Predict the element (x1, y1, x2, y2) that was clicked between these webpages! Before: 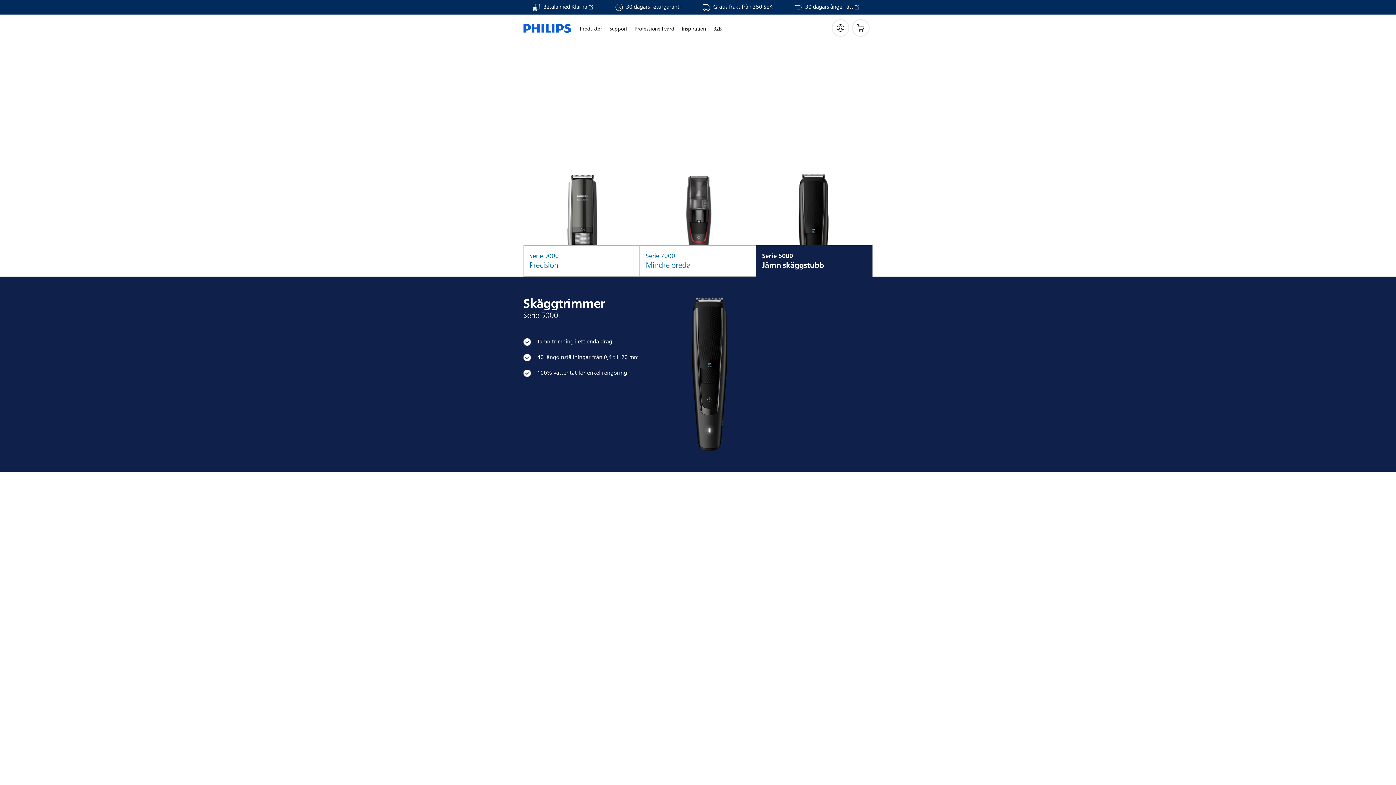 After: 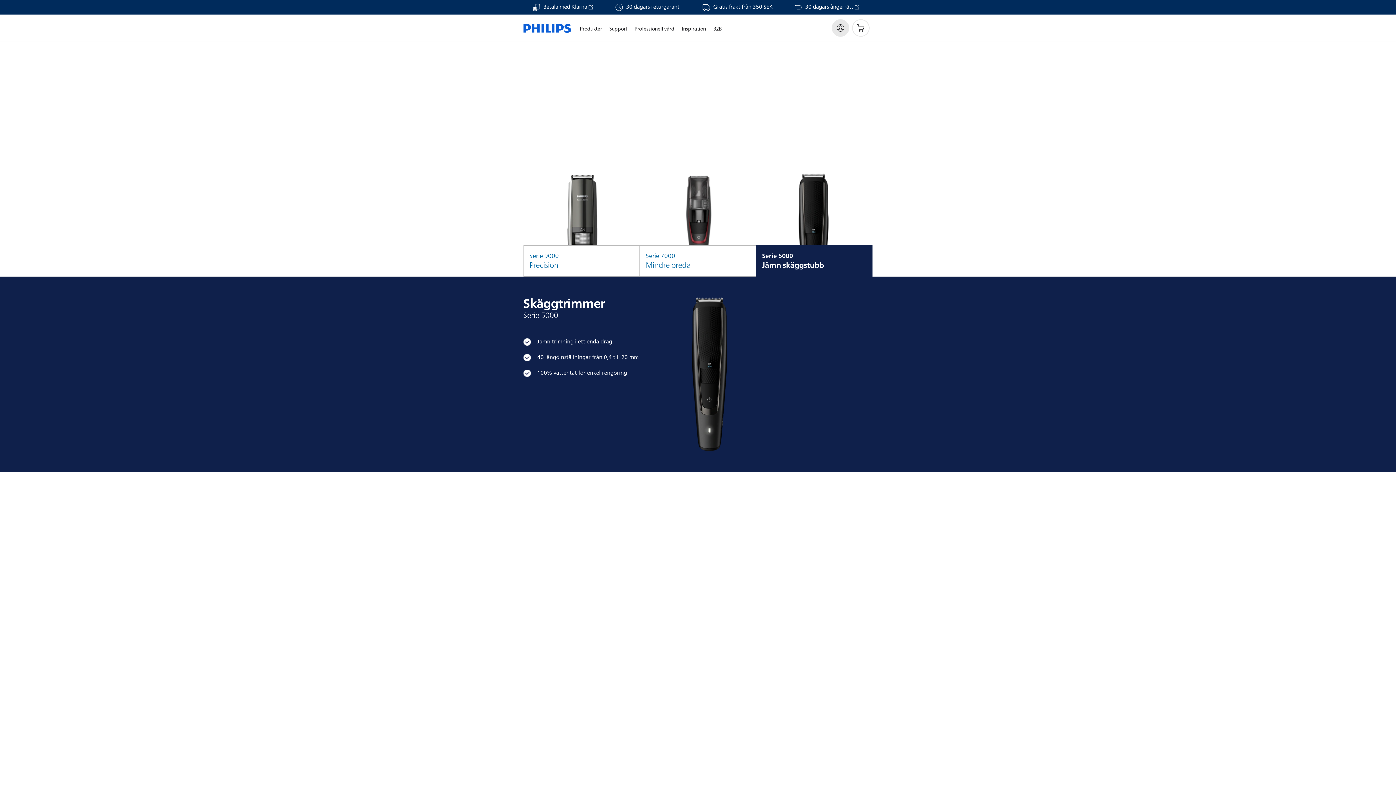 Action: bbox: (832, 19, 849, 36) label: My Philips